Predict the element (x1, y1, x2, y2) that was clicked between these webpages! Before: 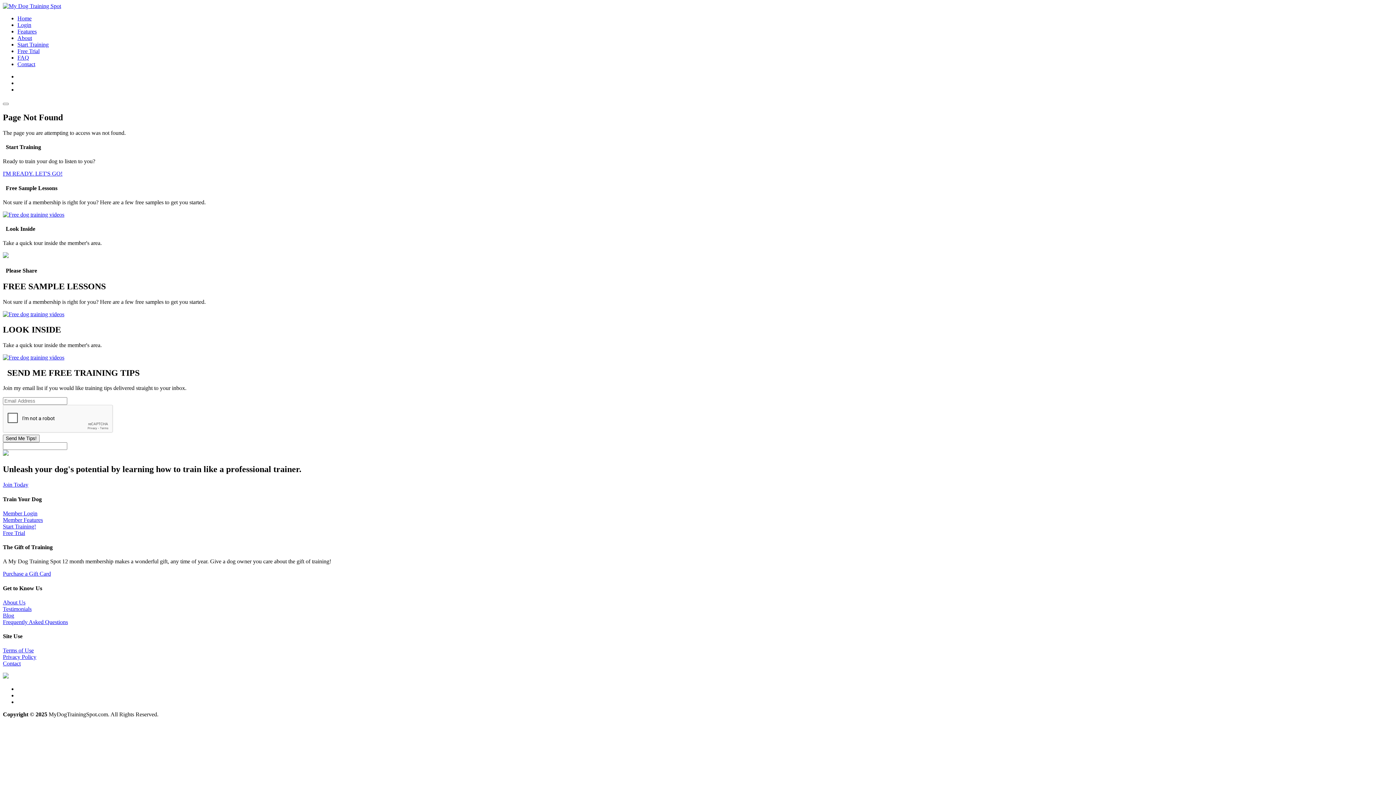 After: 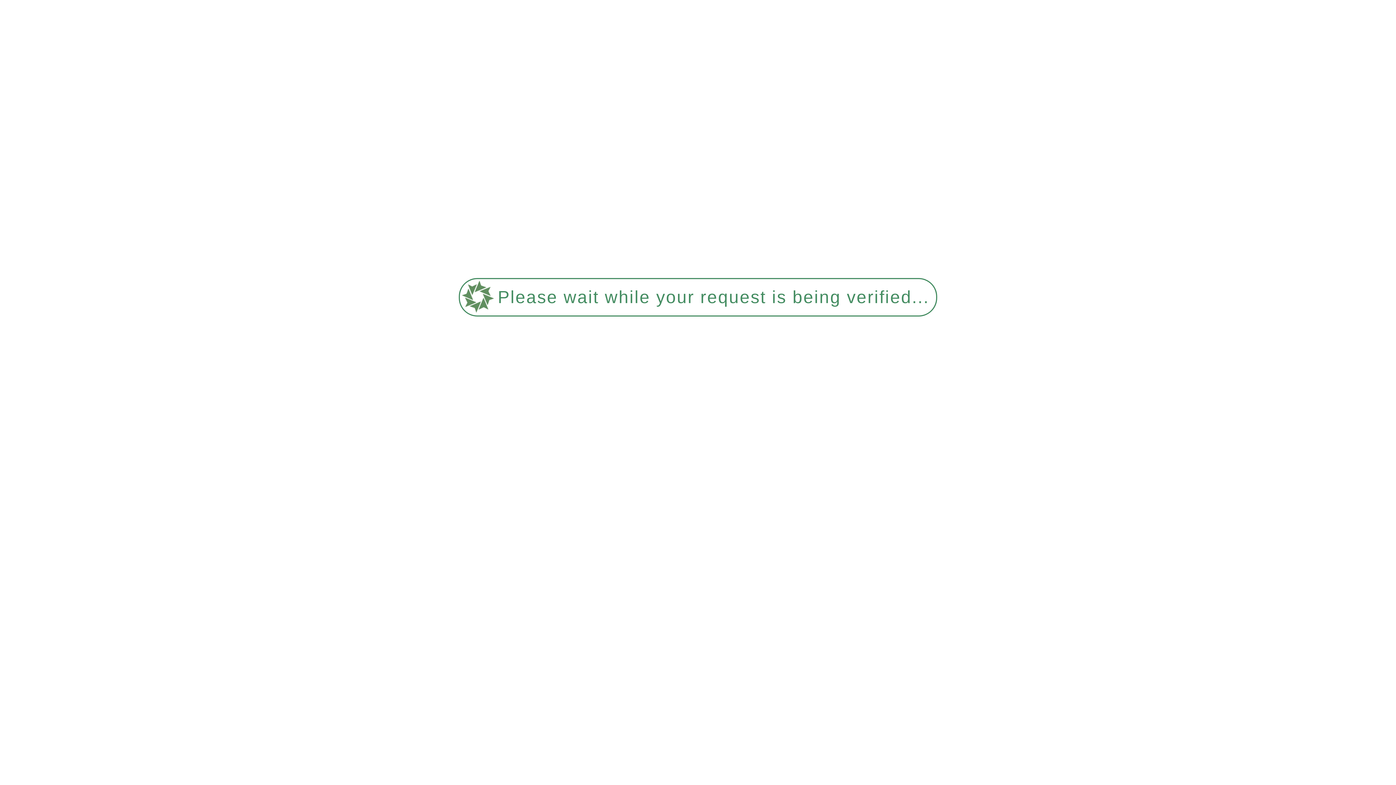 Action: label: Join Today bbox: (2, 481, 28, 488)